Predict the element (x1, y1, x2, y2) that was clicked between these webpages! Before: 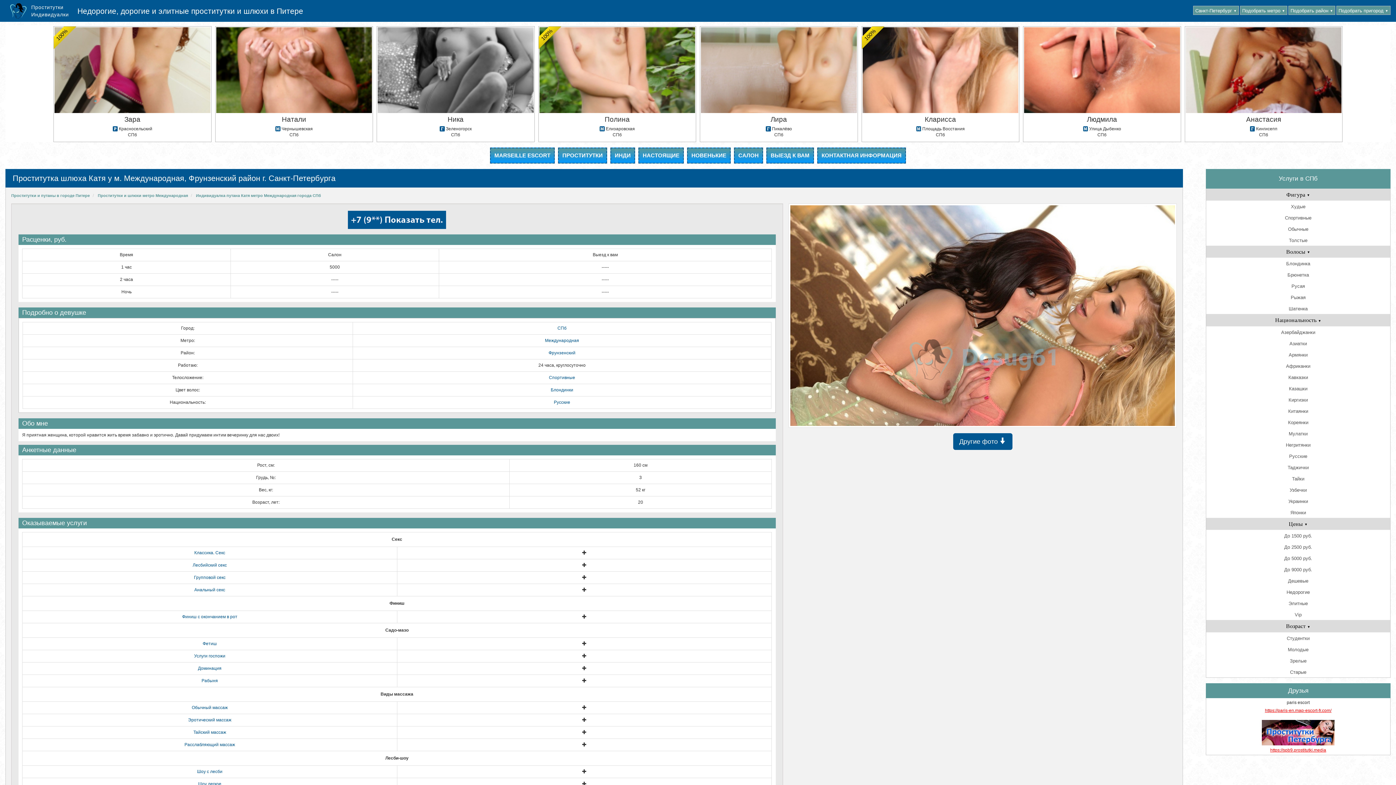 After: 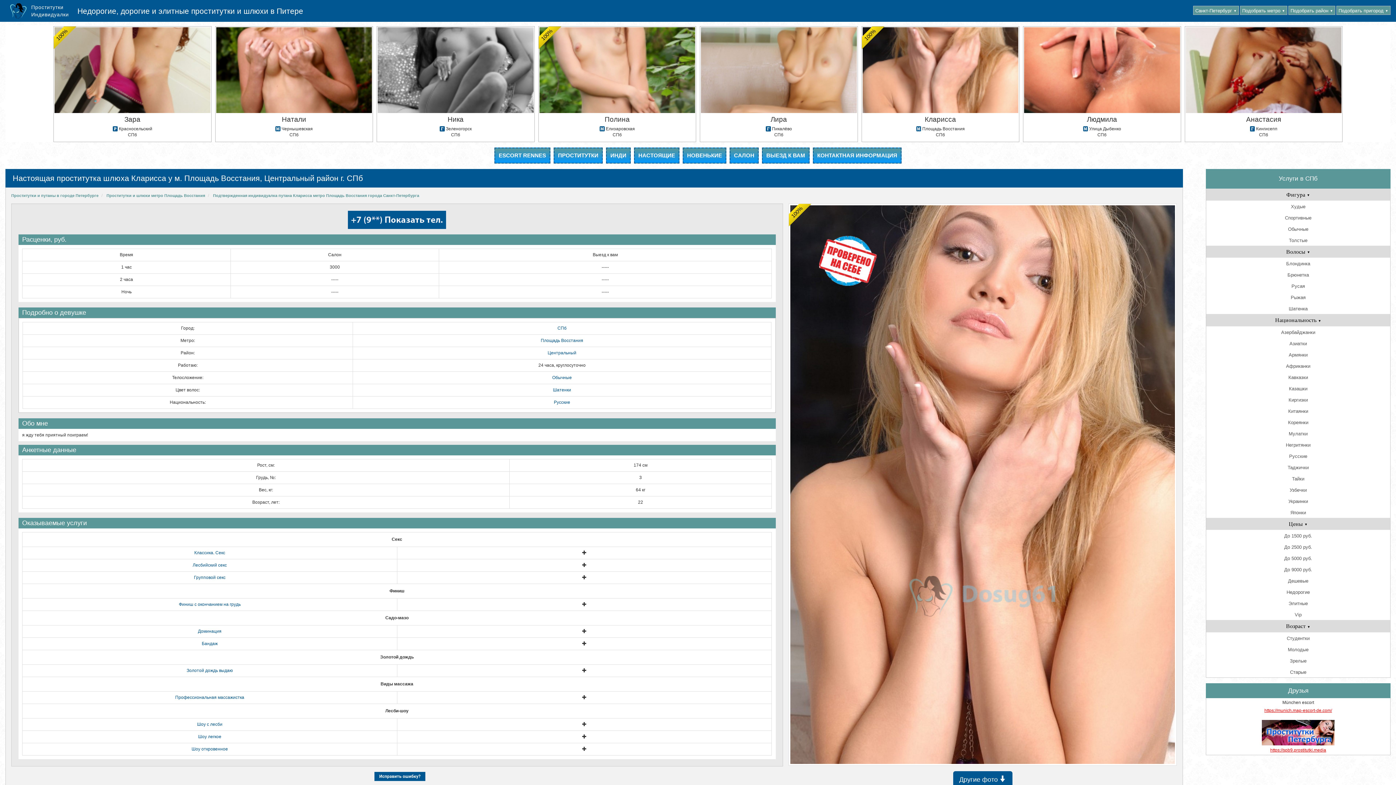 Action: bbox: (862, 27, 1018, 113)